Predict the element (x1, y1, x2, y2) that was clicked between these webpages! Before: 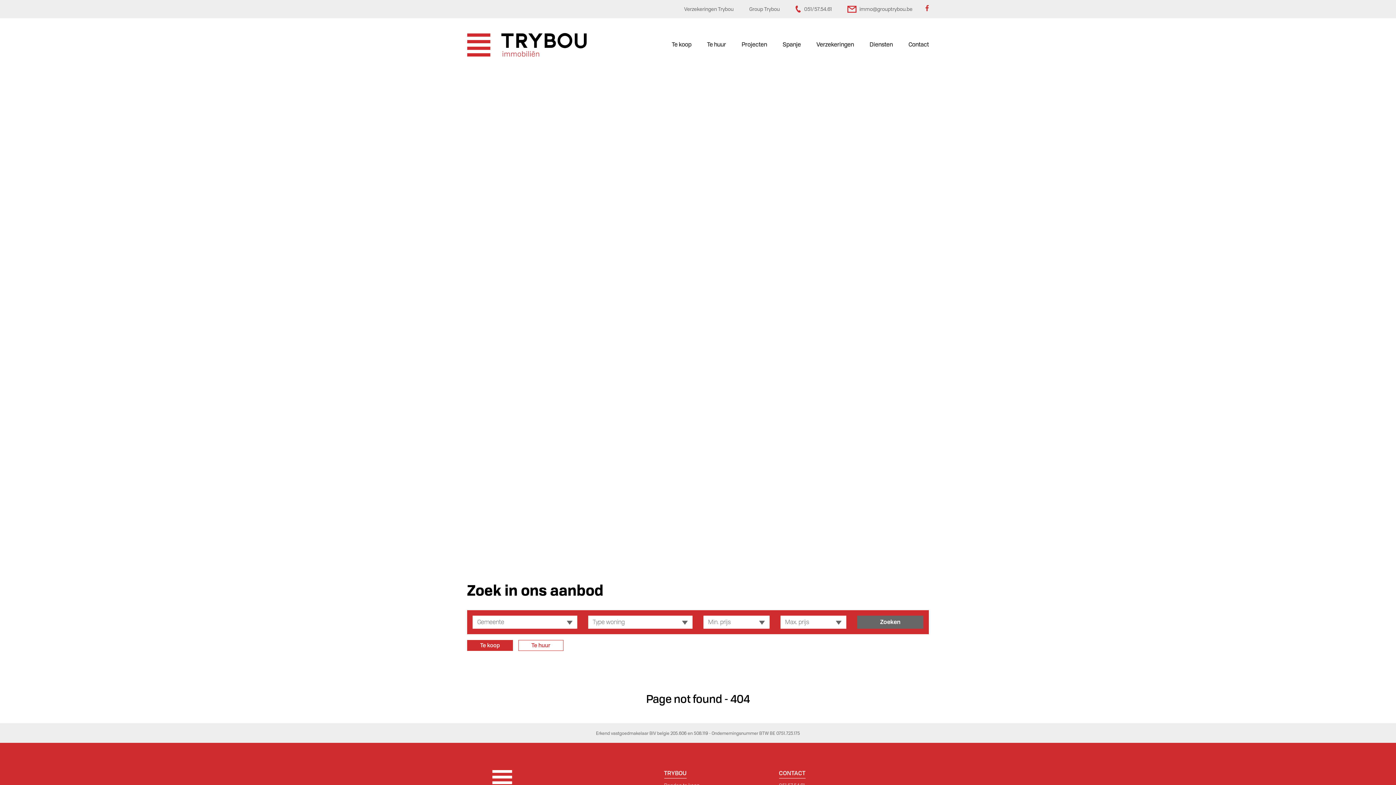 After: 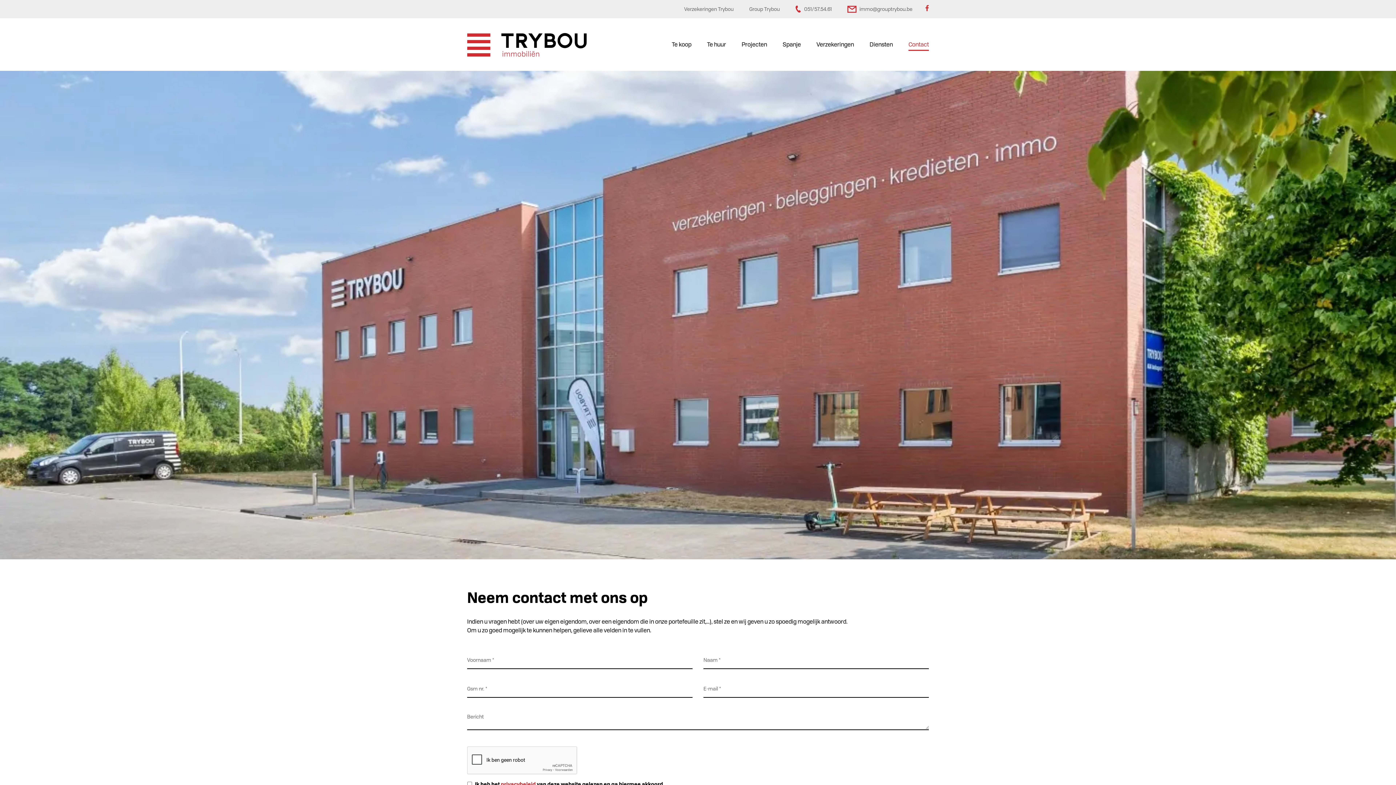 Action: label: Contact bbox: (901, 18, 929, 70)